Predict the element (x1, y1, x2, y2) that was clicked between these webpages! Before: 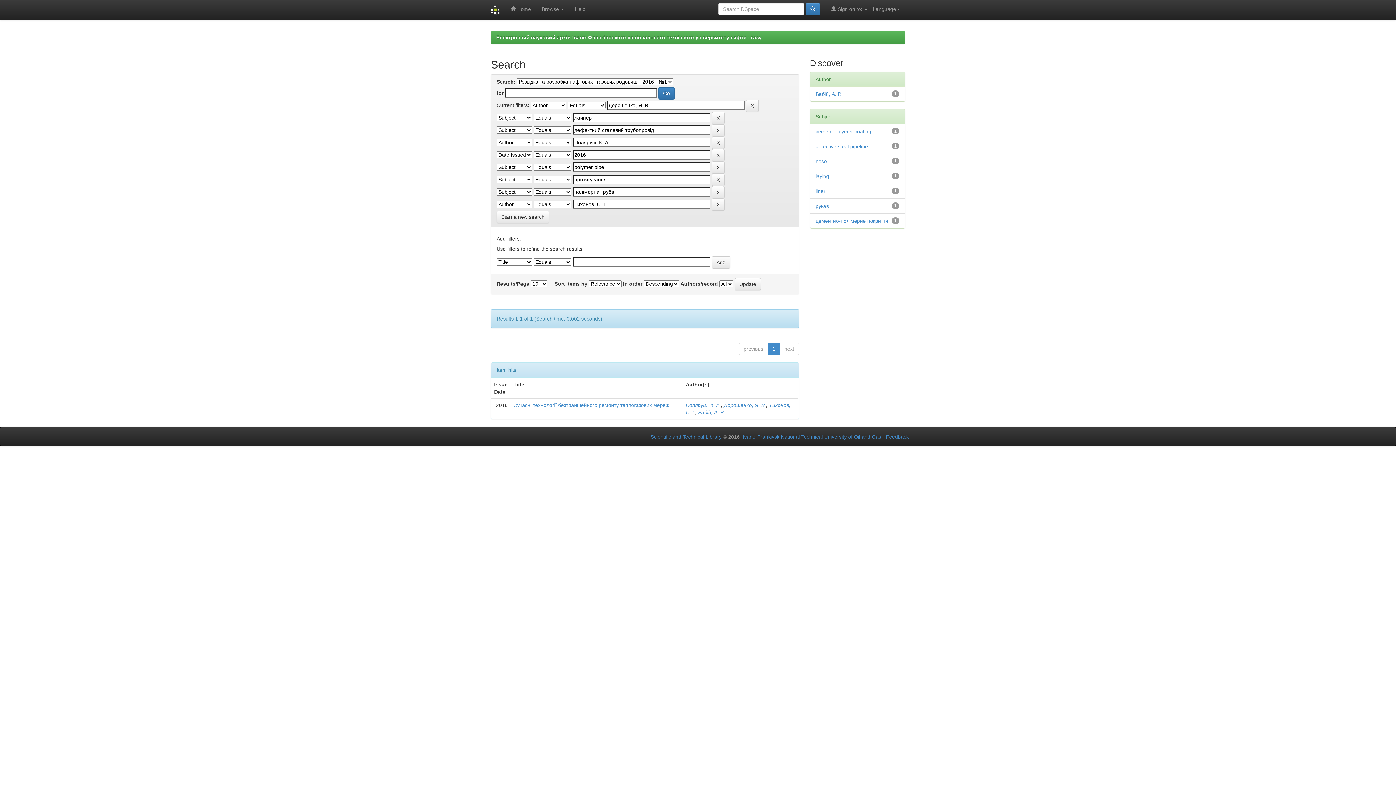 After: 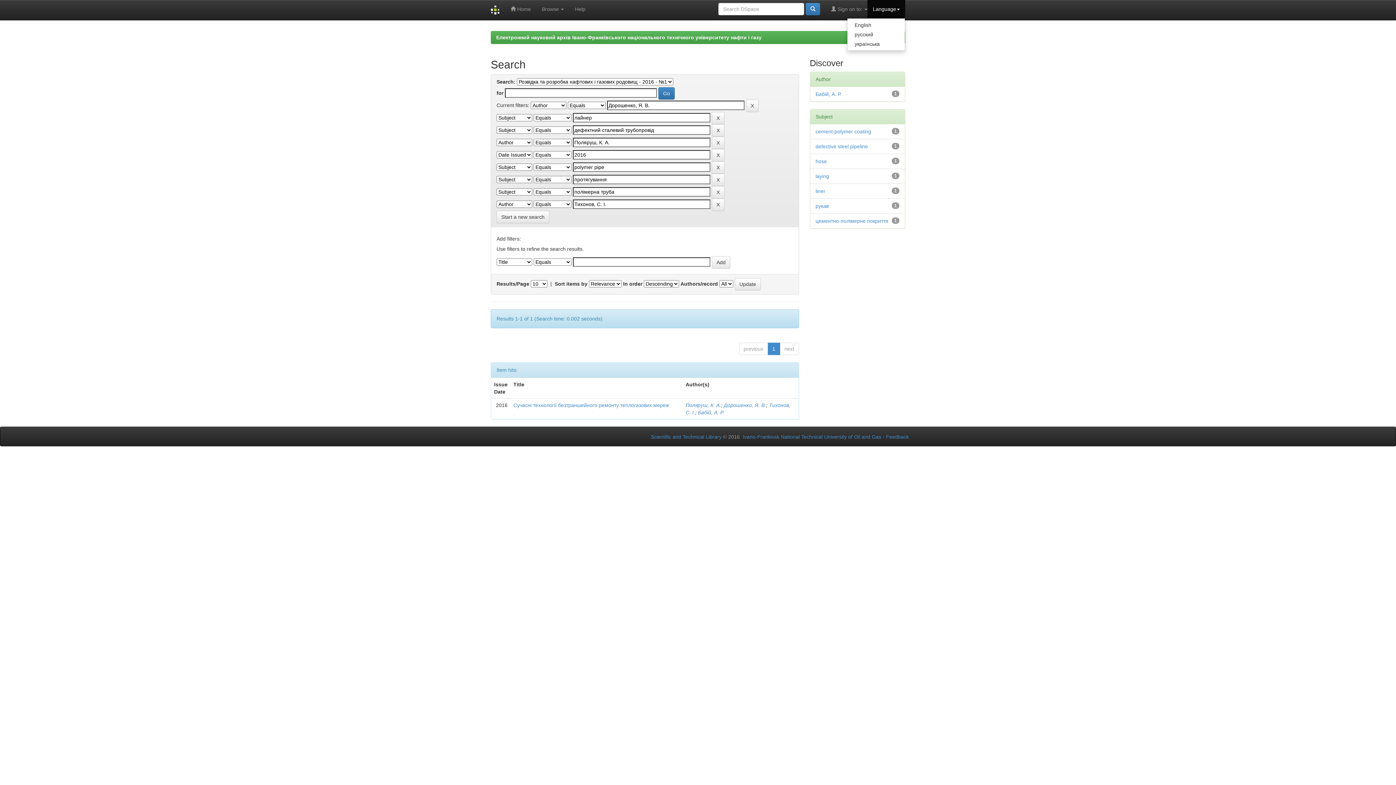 Action: label: Language bbox: (867, 0, 905, 18)